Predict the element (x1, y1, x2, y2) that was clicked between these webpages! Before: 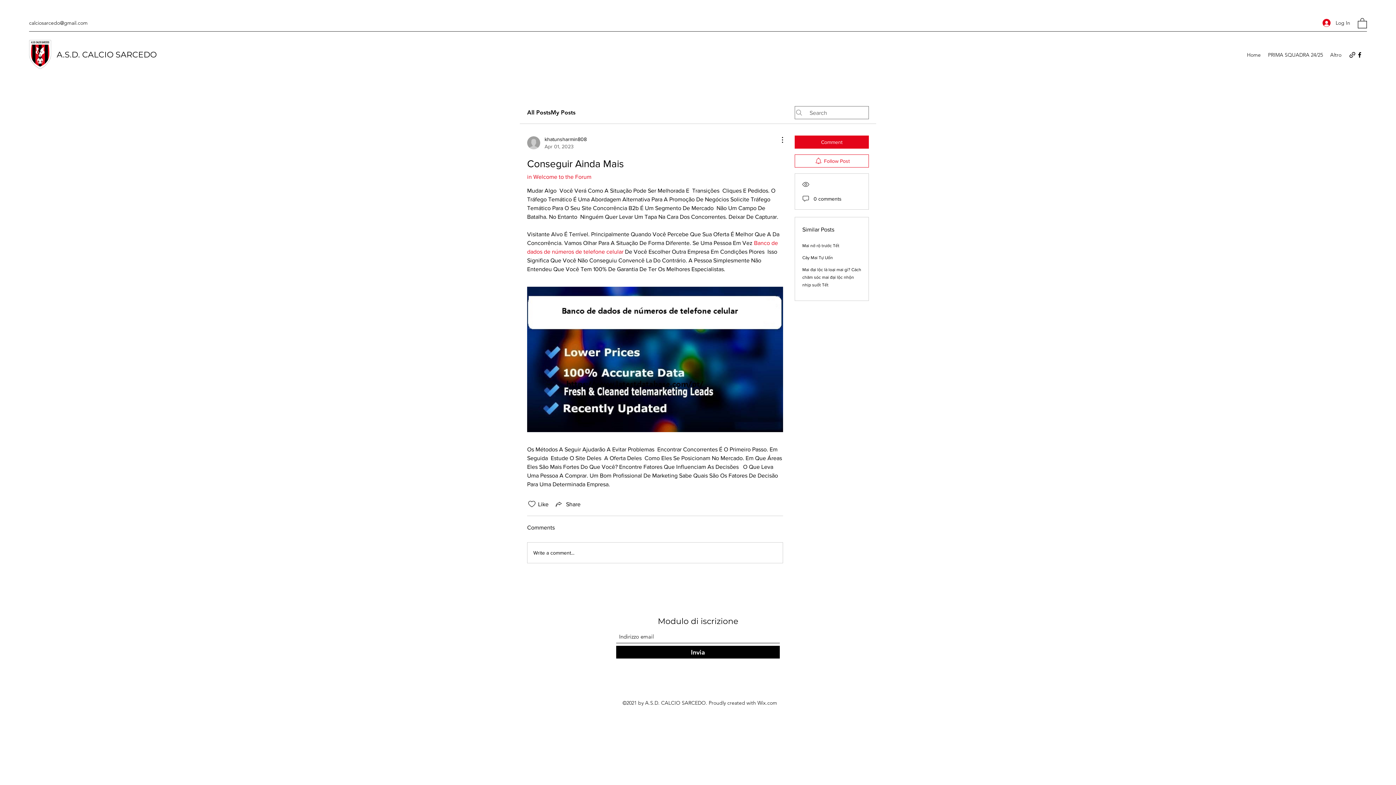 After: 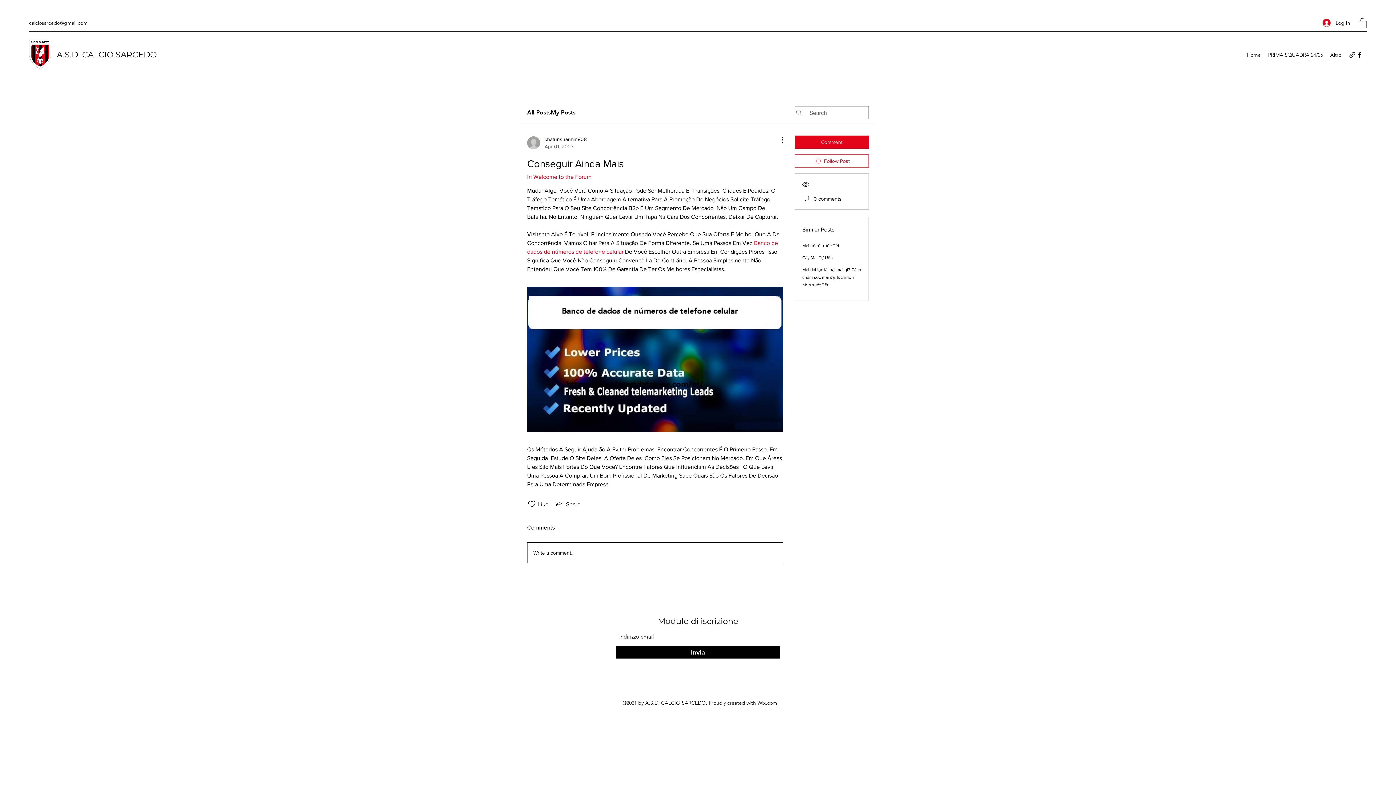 Action: label: Write a comment... bbox: (527, 543, 782, 563)